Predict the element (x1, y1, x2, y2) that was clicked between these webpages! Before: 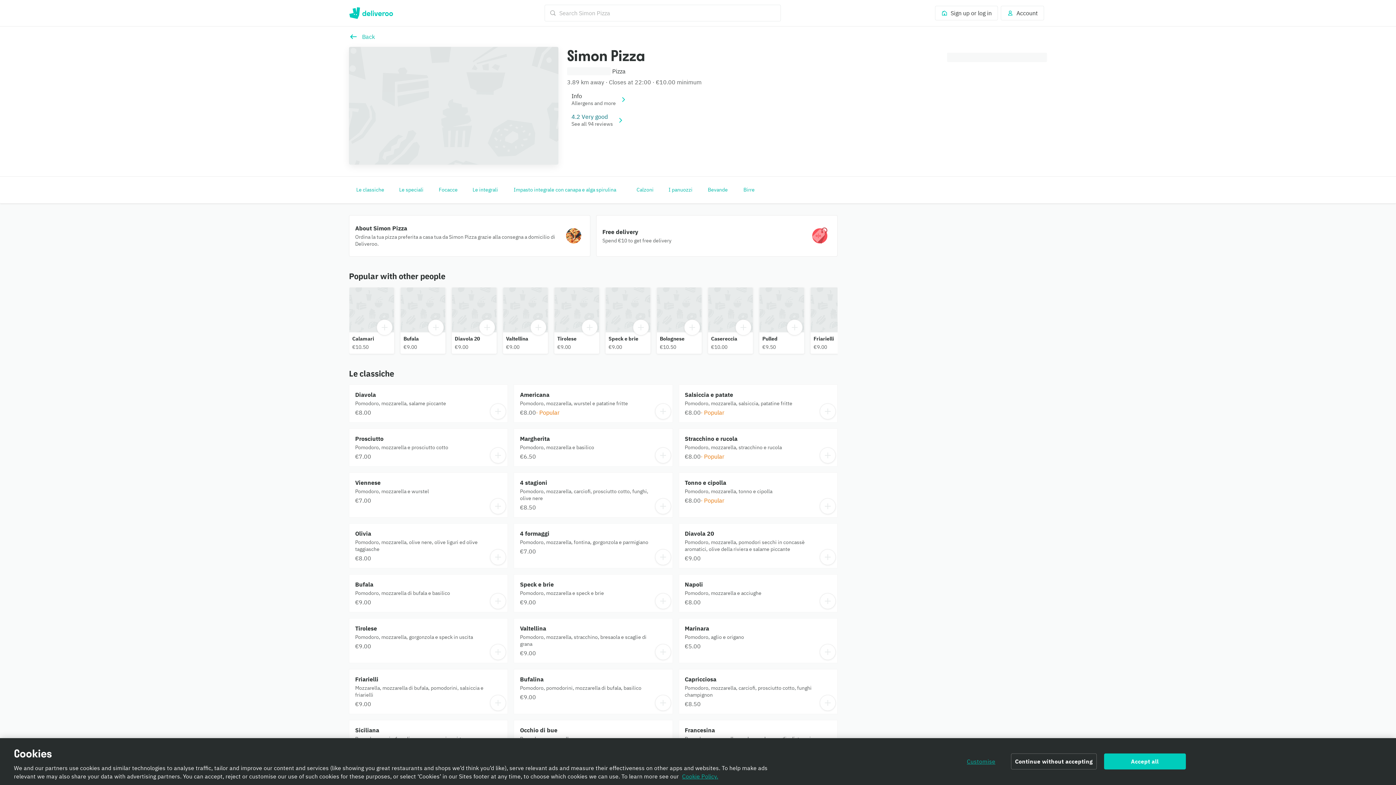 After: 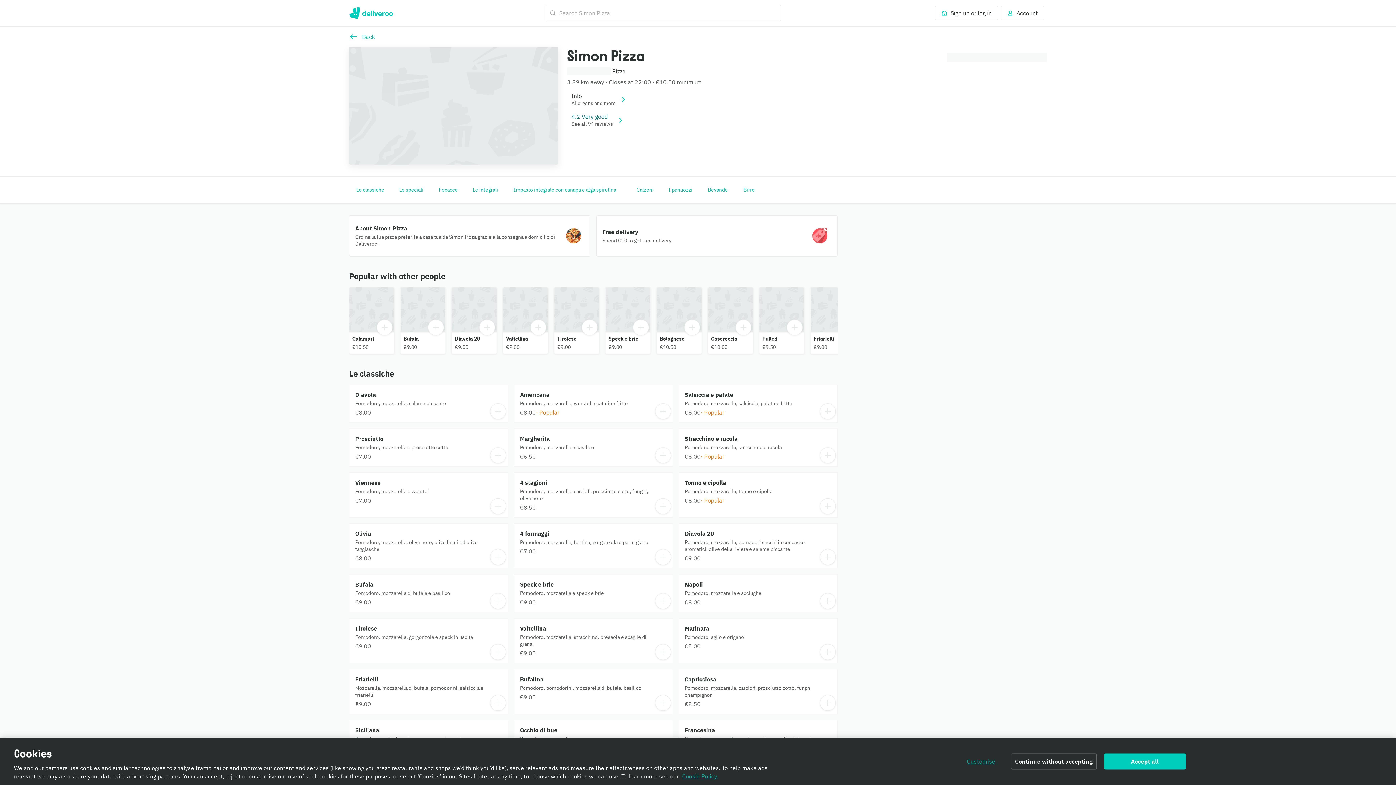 Action: label: Casereccia bbox: (708, 287, 753, 353)